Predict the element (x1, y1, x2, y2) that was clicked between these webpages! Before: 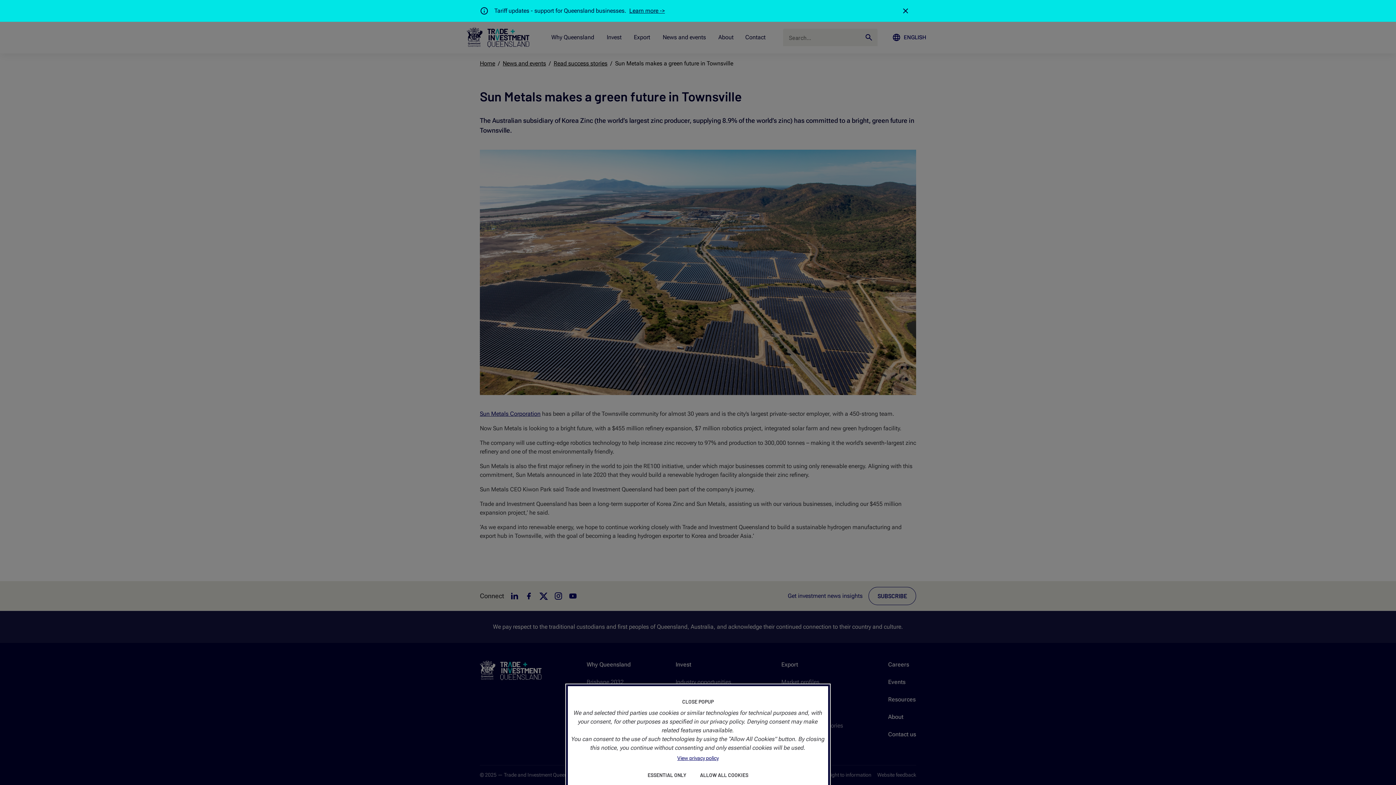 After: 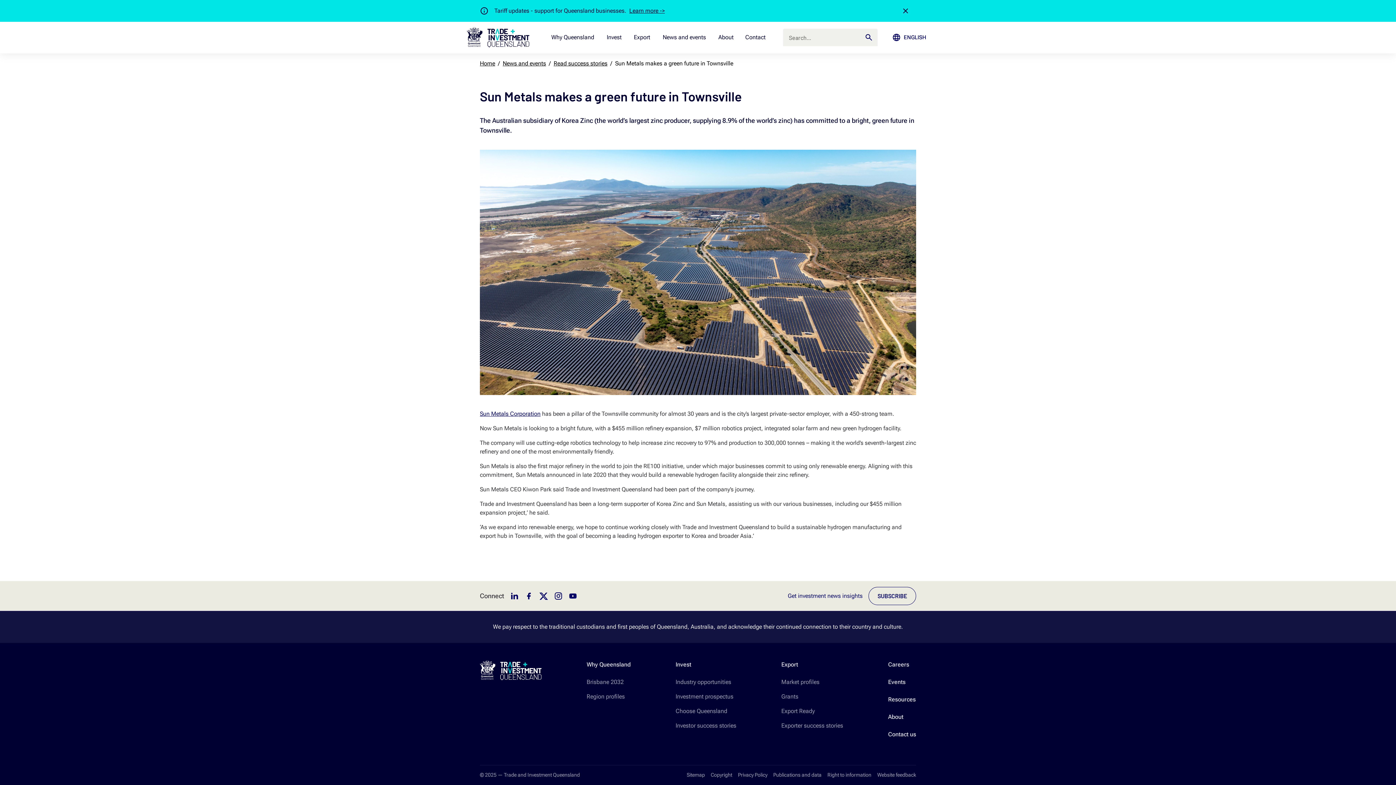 Action: bbox: (676, 694, 720, 709) label: CLOSE POPUP